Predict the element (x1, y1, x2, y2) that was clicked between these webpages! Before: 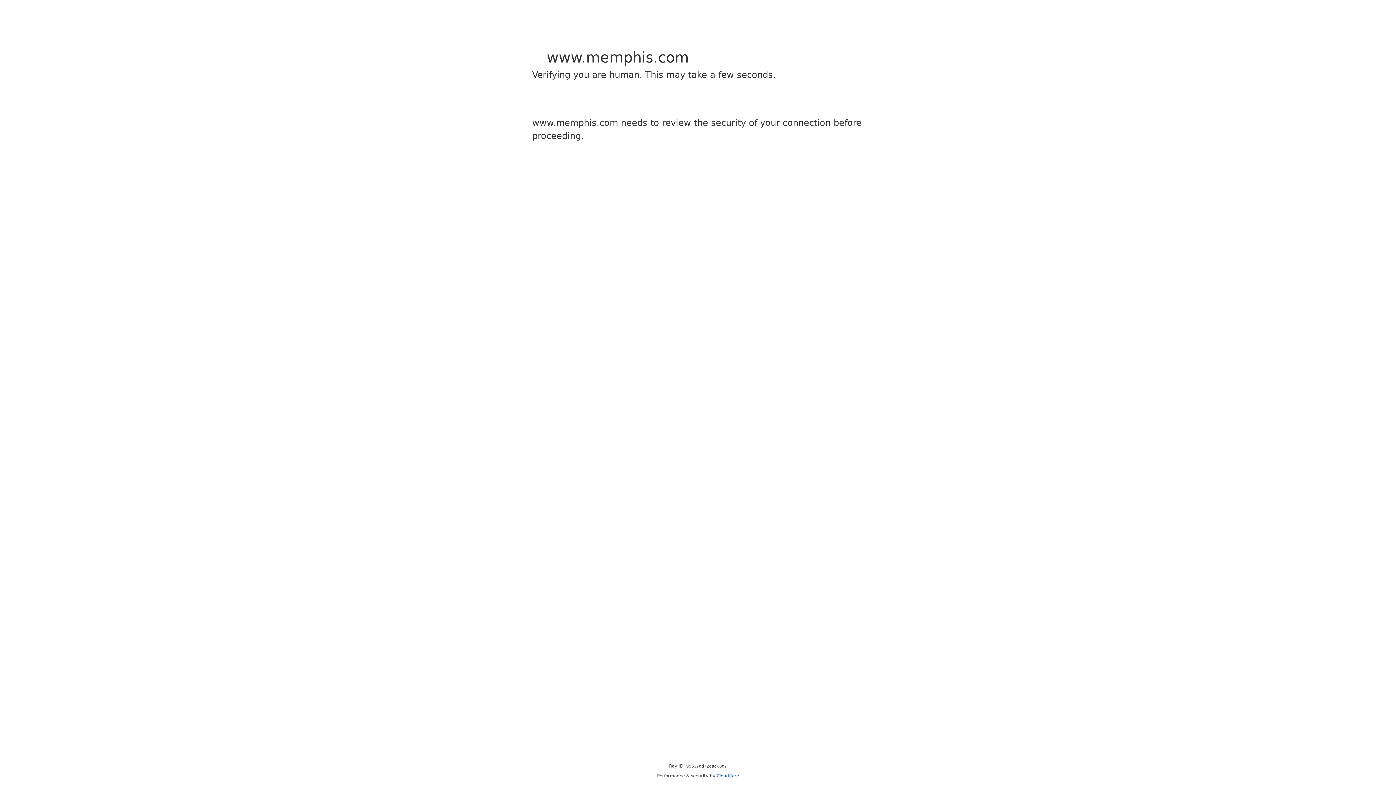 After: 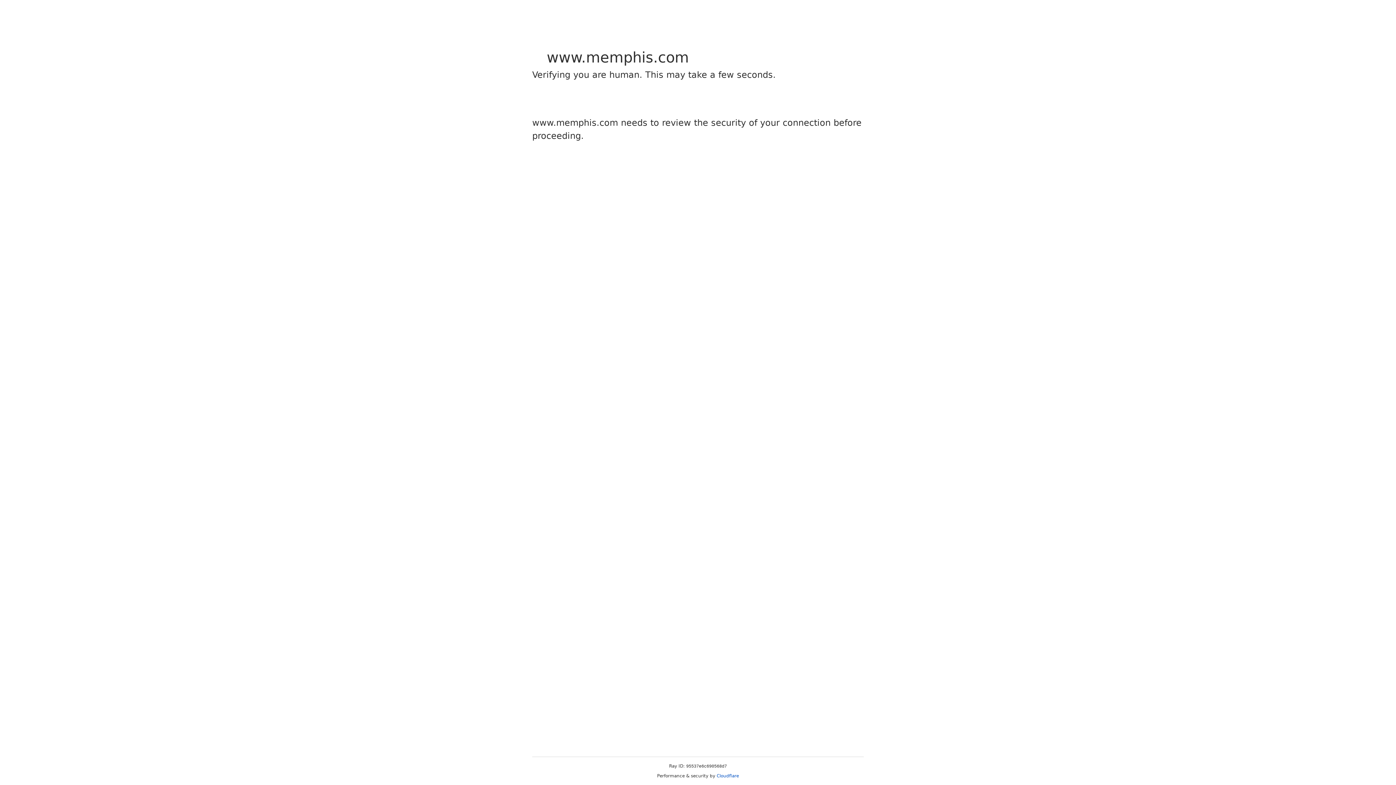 Action: label: Cloudflare bbox: (716, 773, 739, 778)